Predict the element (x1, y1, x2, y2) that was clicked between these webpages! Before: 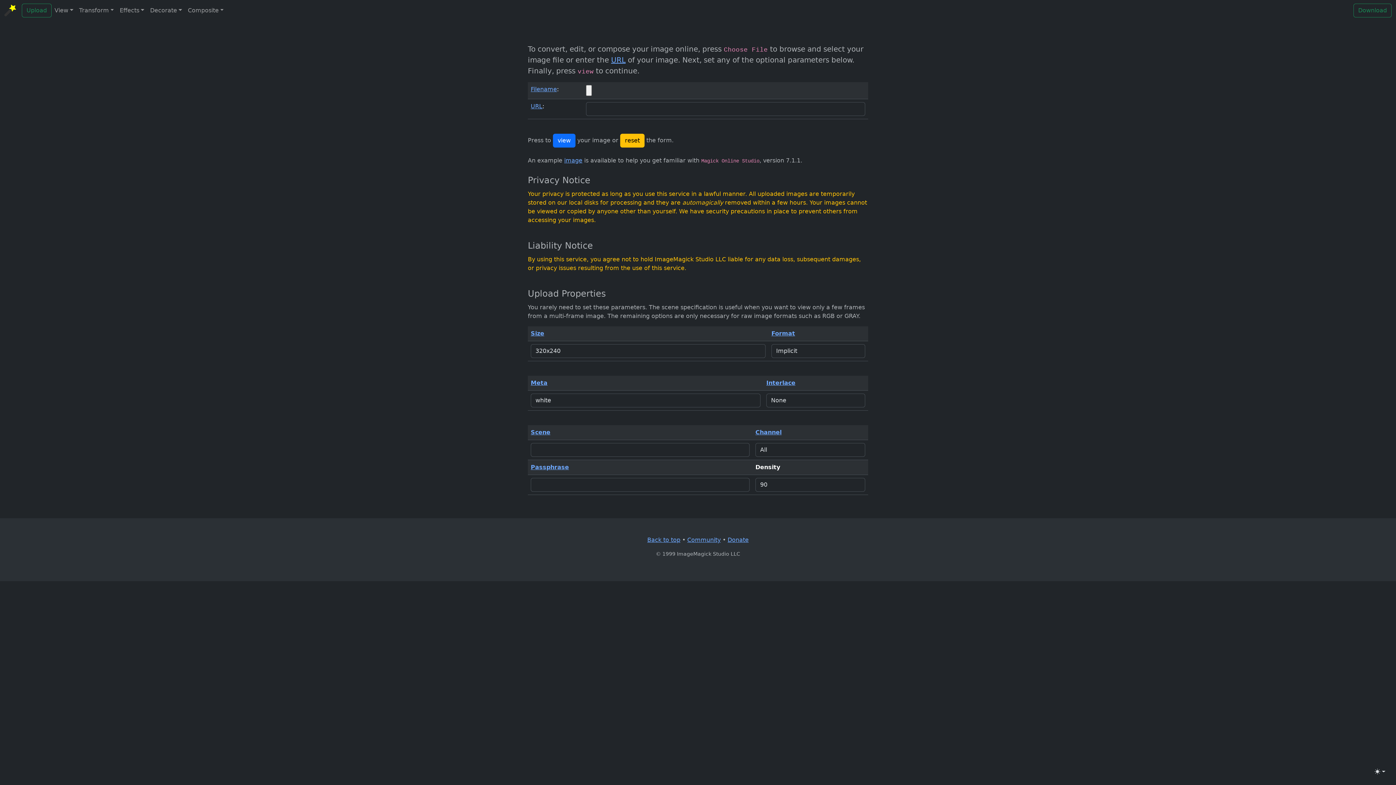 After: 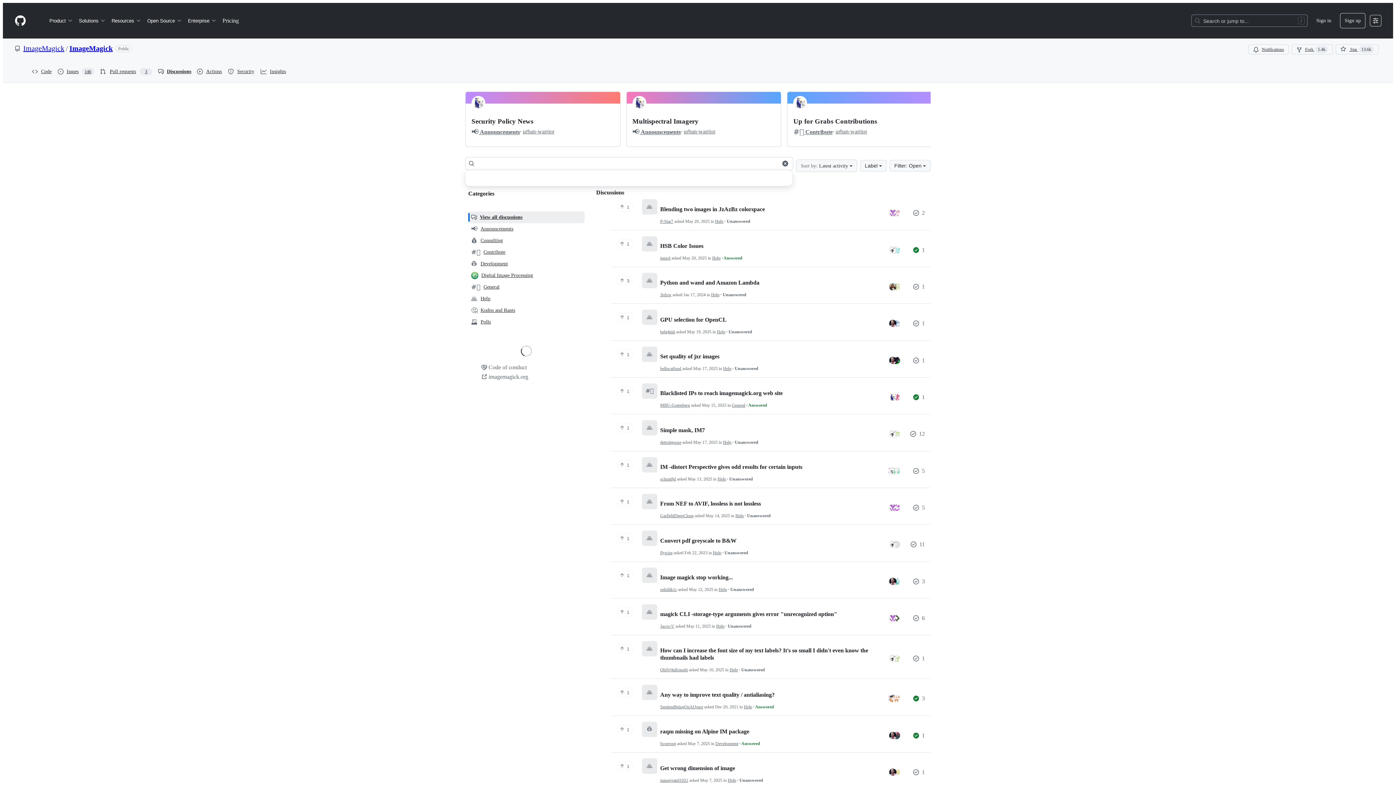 Action: bbox: (687, 536, 720, 543) label: Community